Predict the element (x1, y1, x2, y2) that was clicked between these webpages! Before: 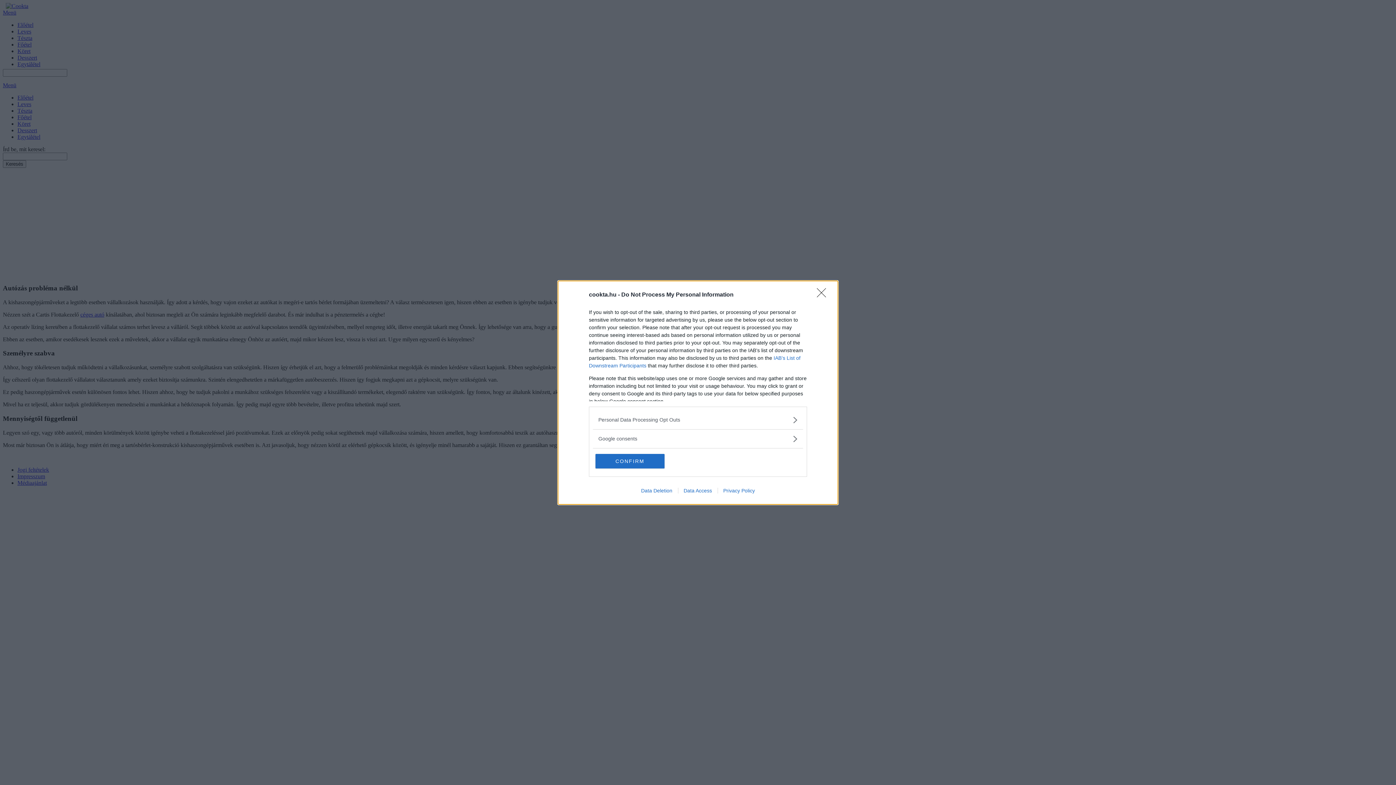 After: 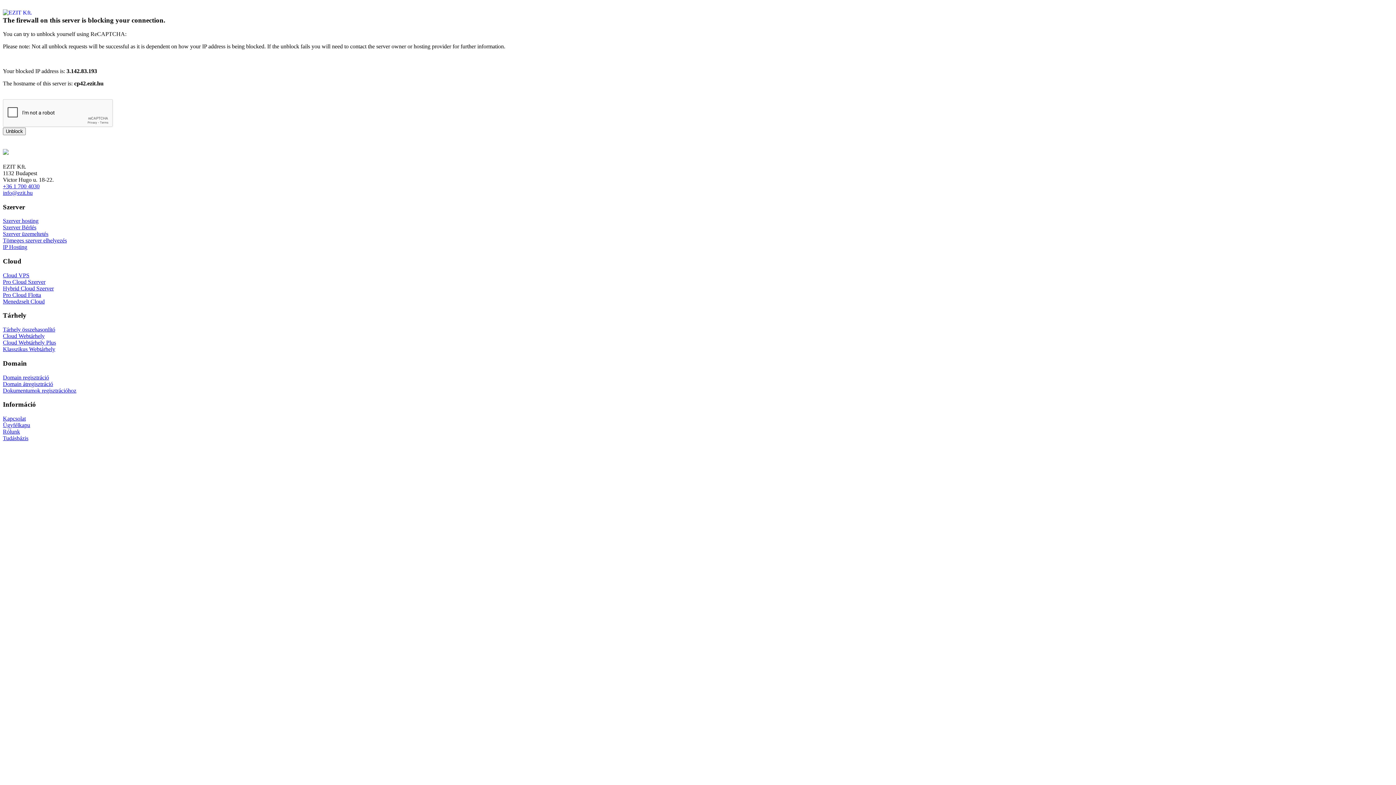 Action: bbox: (717, 487, 760, 493) label: Privacy Policy